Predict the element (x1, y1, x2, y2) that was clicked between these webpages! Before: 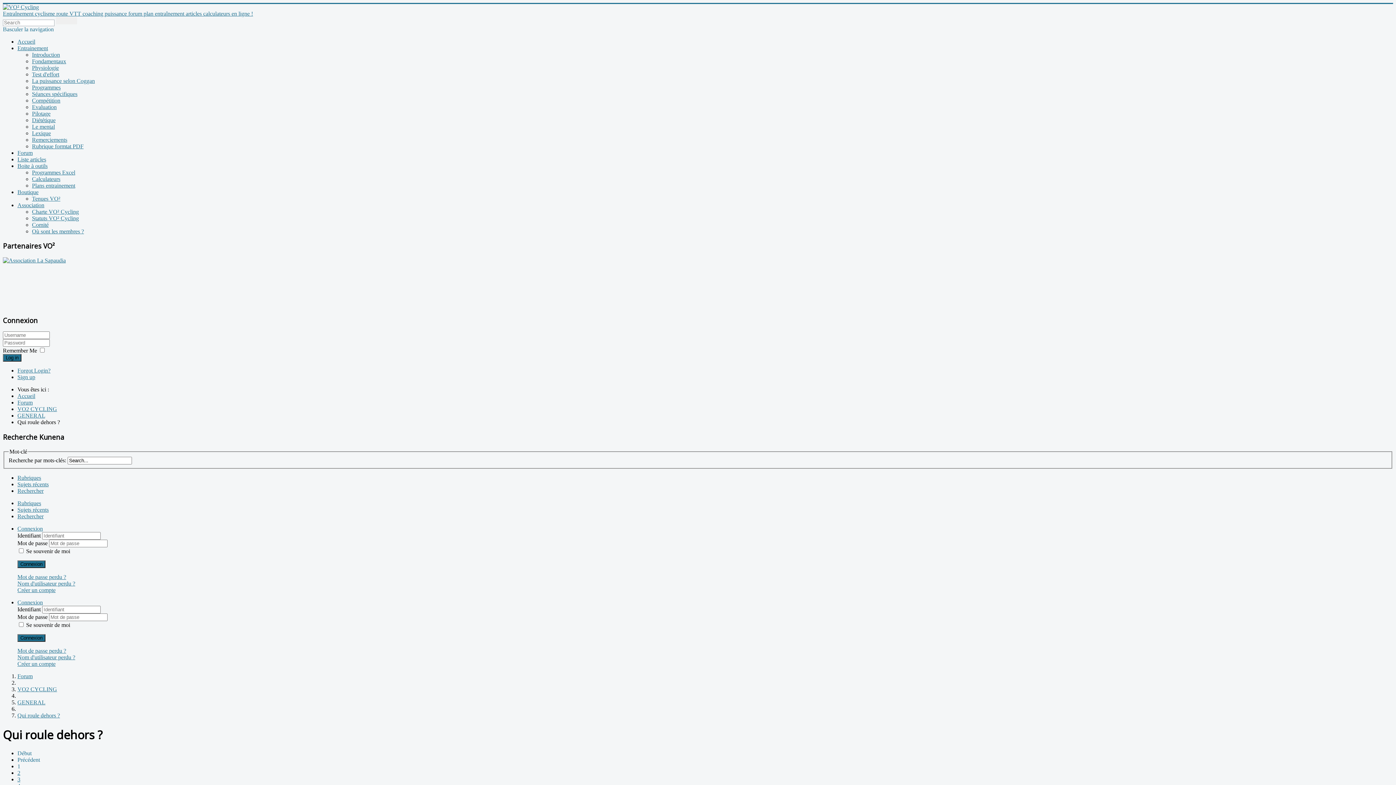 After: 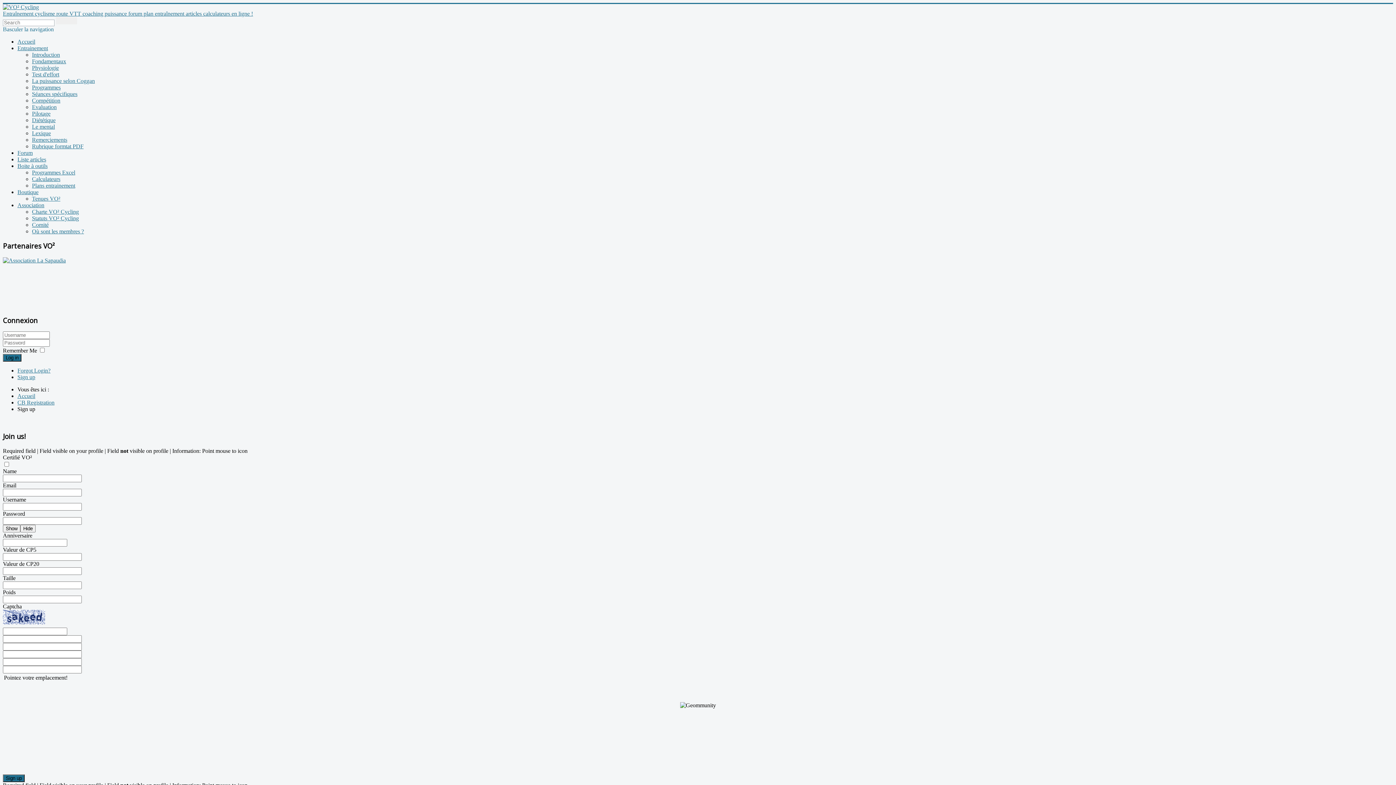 Action: label: Sign up bbox: (17, 374, 35, 380)